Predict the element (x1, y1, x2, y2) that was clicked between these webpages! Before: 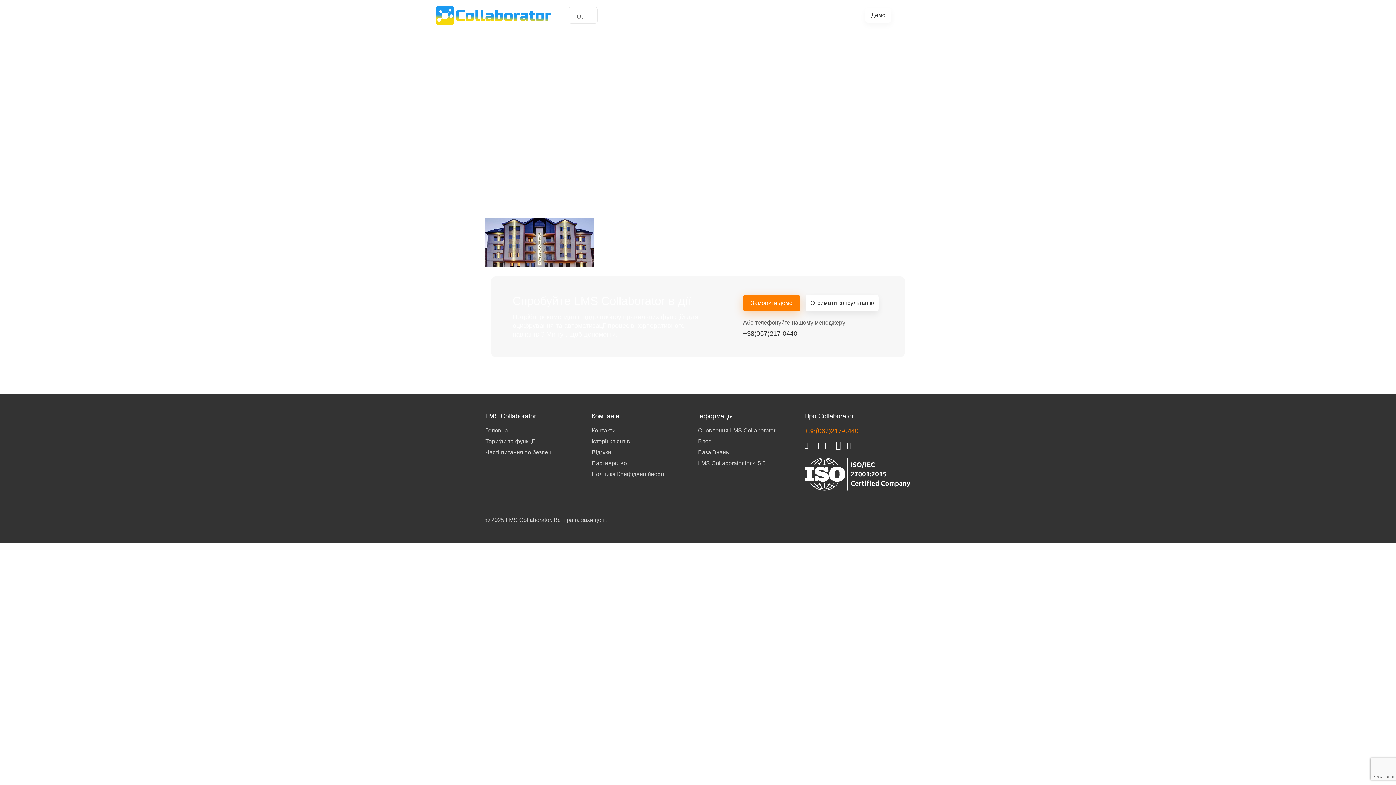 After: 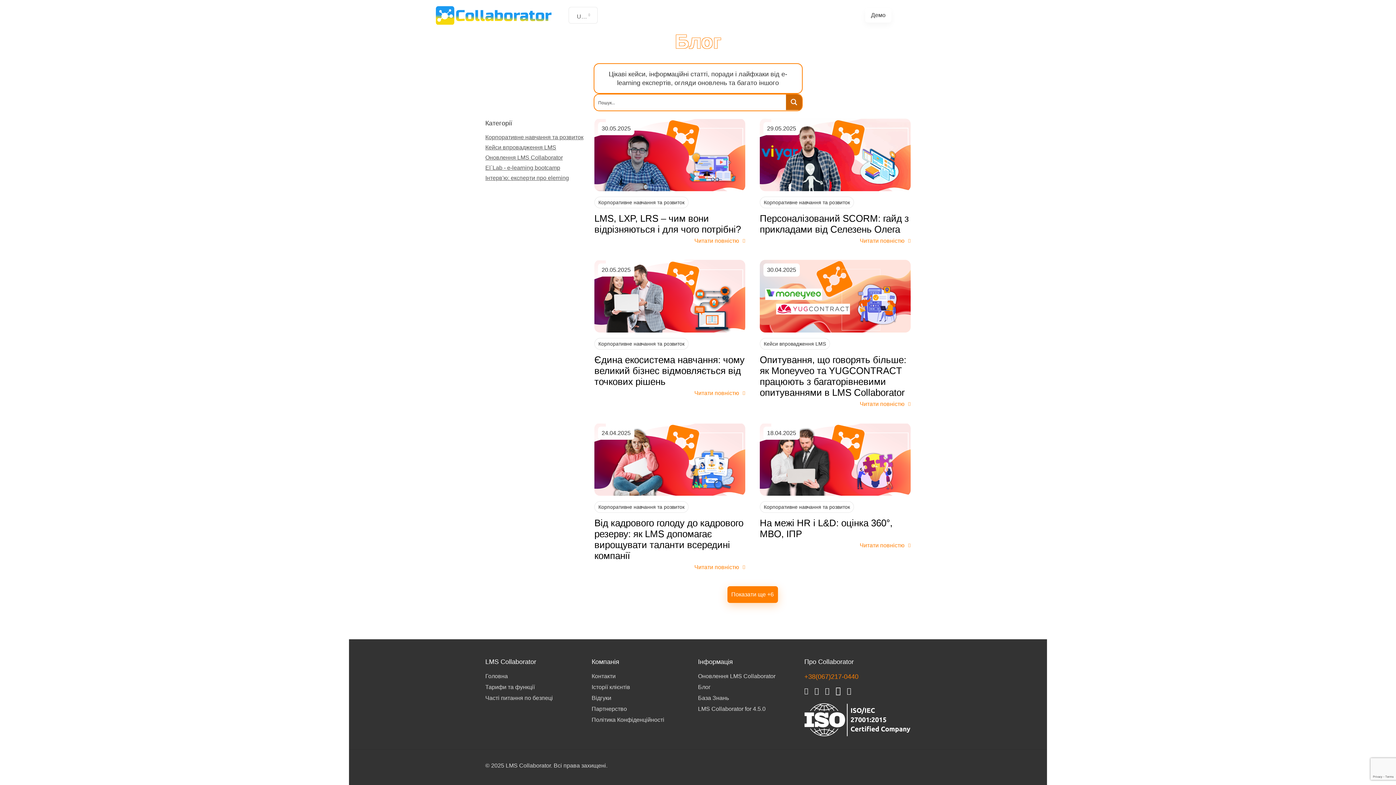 Action: label: Блог bbox: (698, 437, 804, 445)